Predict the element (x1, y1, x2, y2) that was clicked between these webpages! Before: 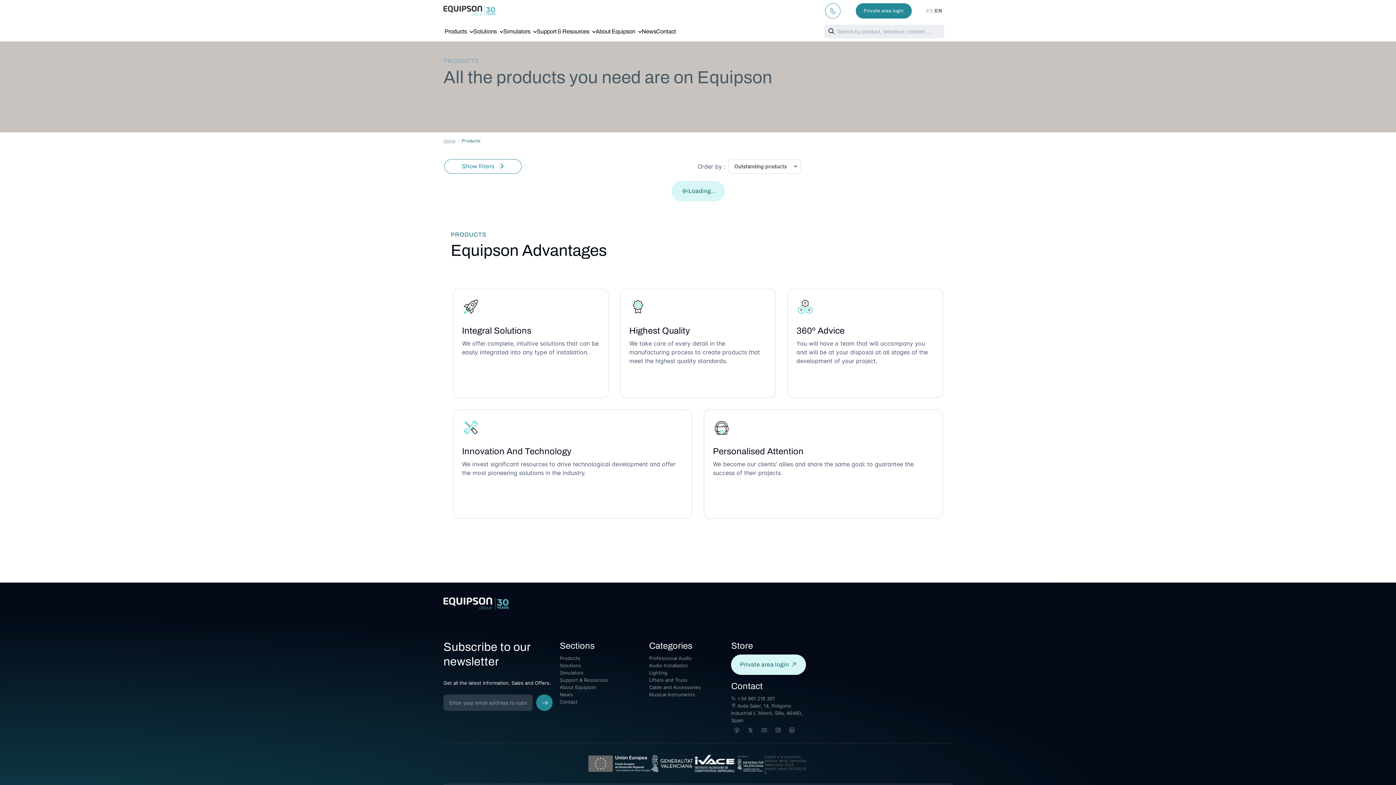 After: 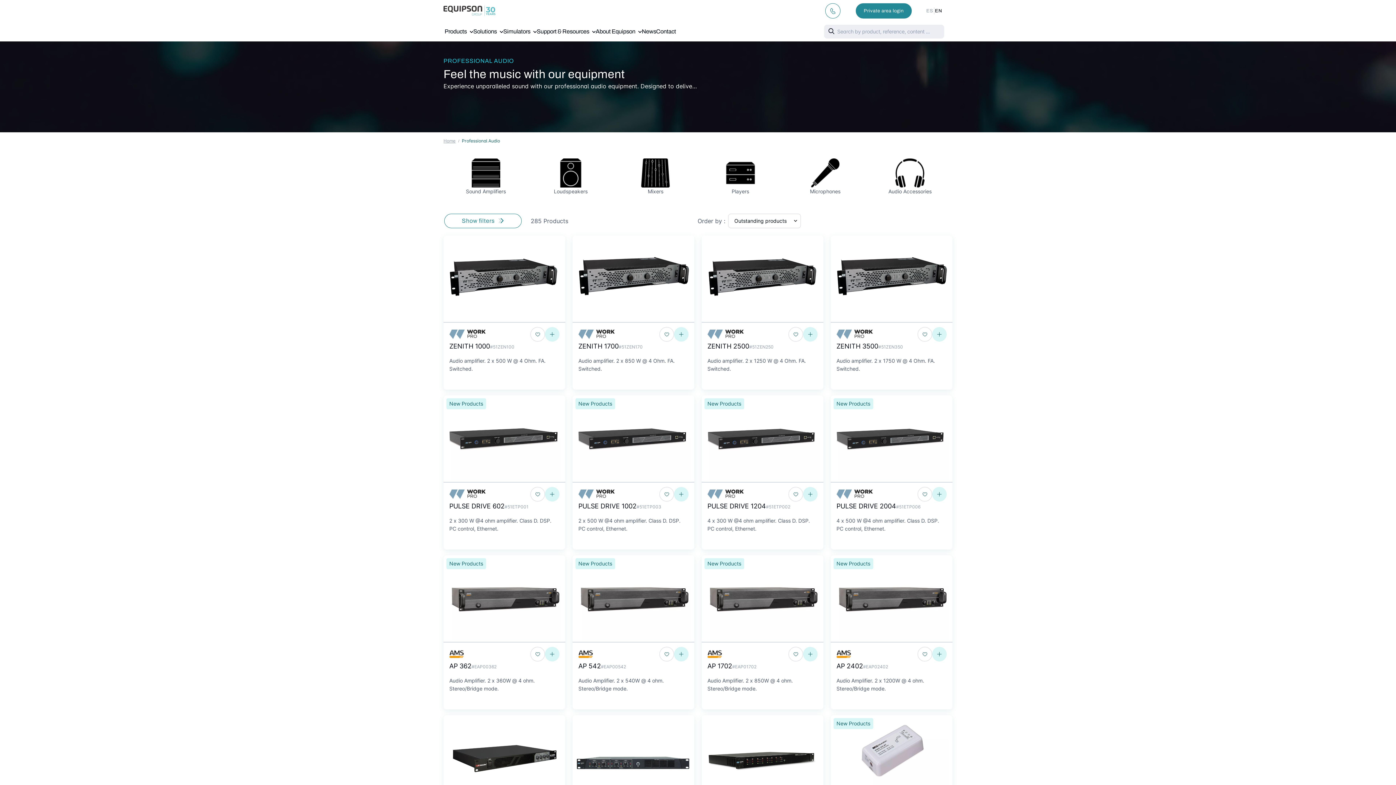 Action: label: EN bbox: (935, 0, 942, 21)